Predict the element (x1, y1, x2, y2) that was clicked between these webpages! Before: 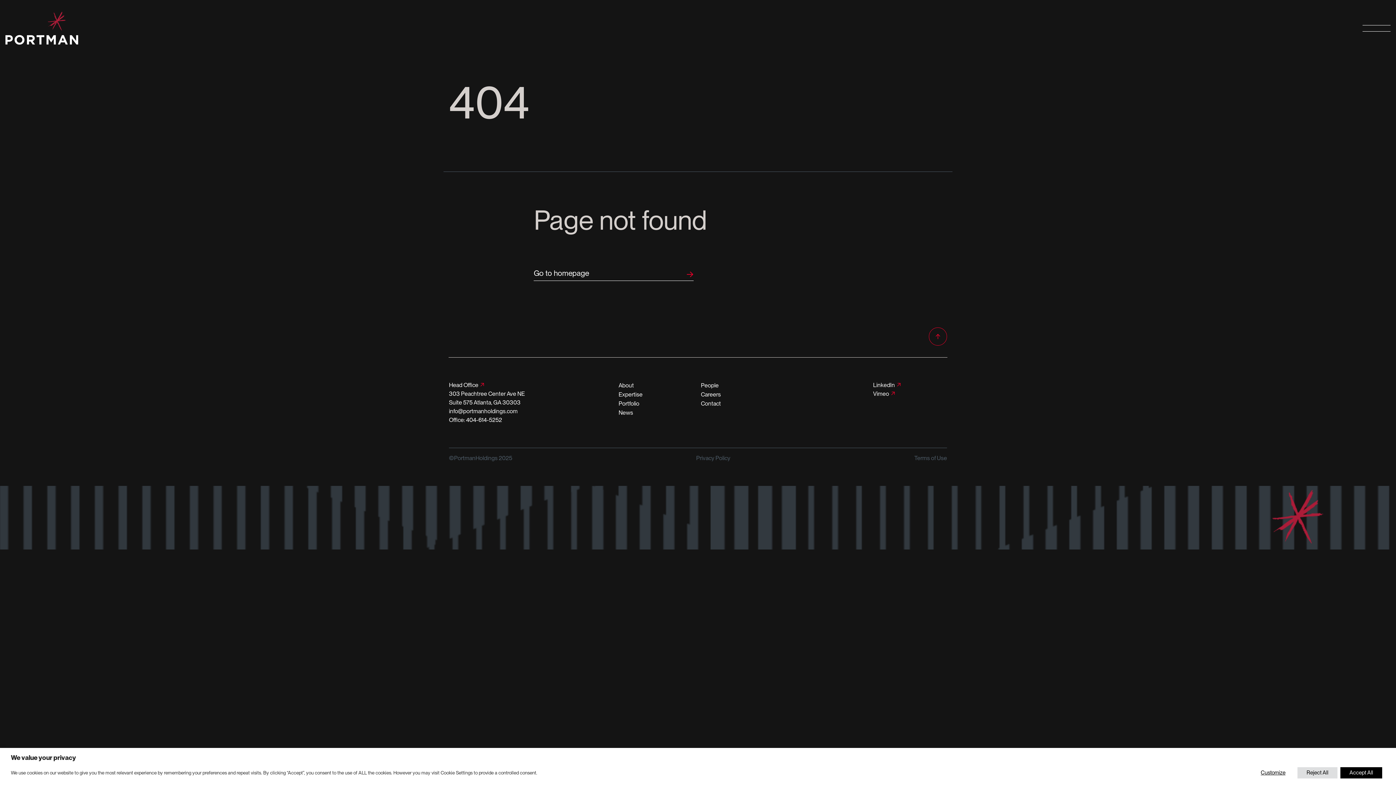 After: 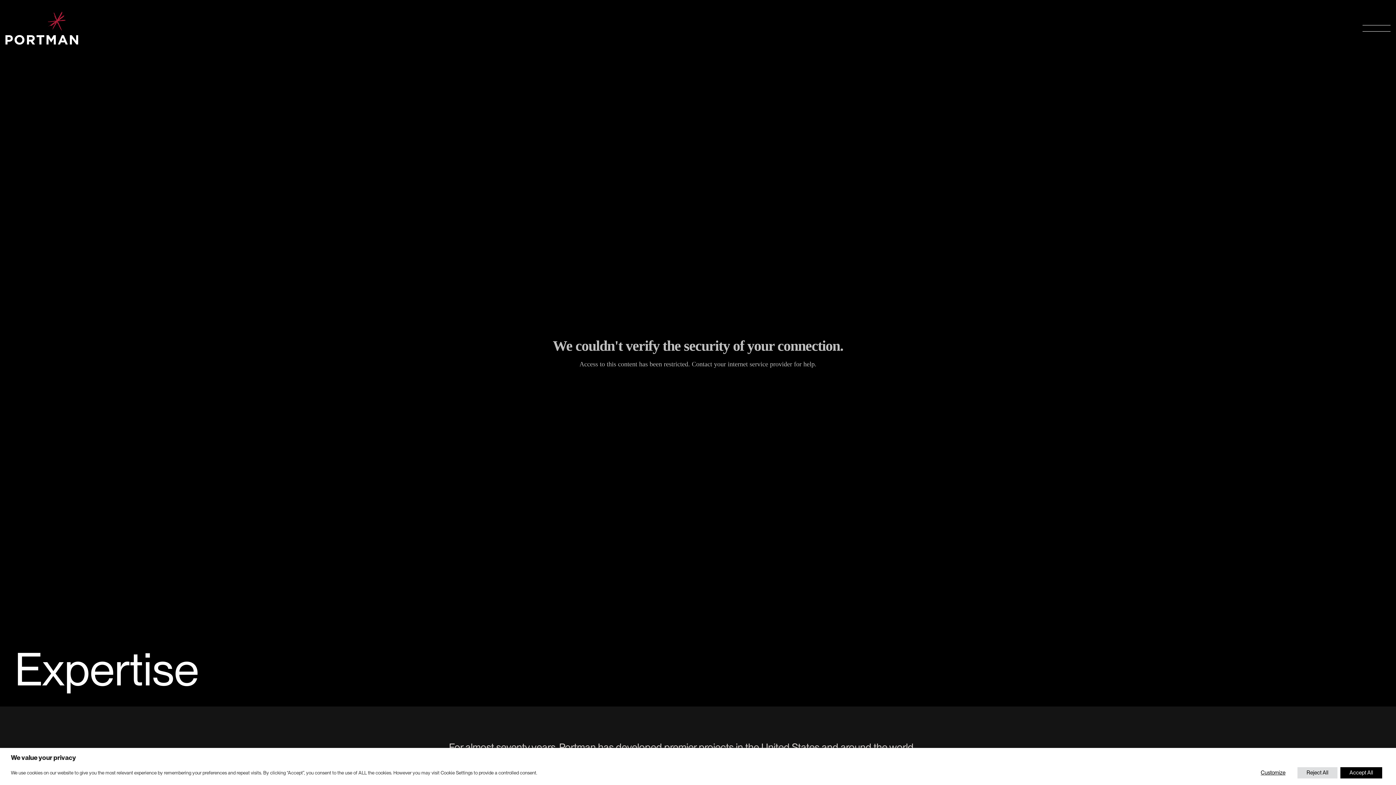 Action: label: Expertise bbox: (618, 390, 642, 399)